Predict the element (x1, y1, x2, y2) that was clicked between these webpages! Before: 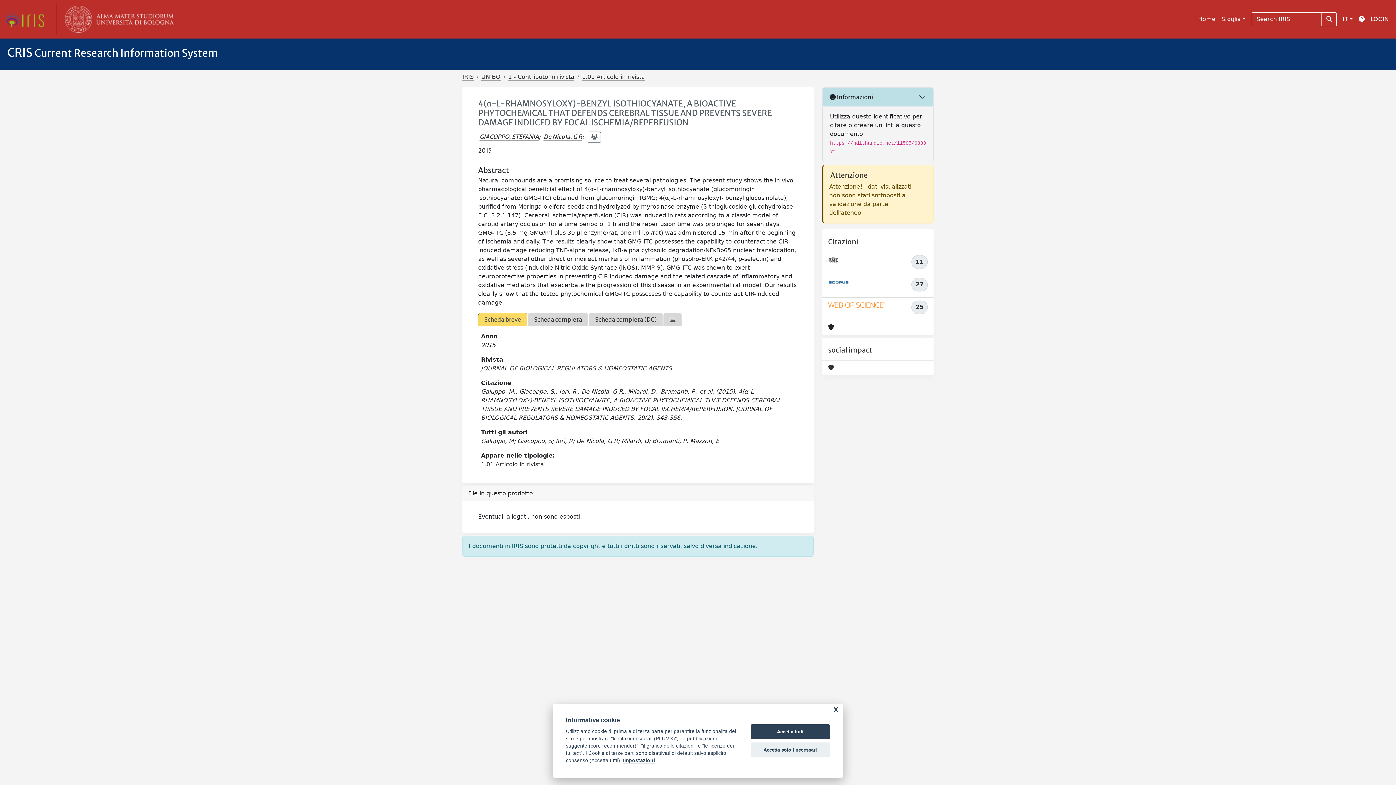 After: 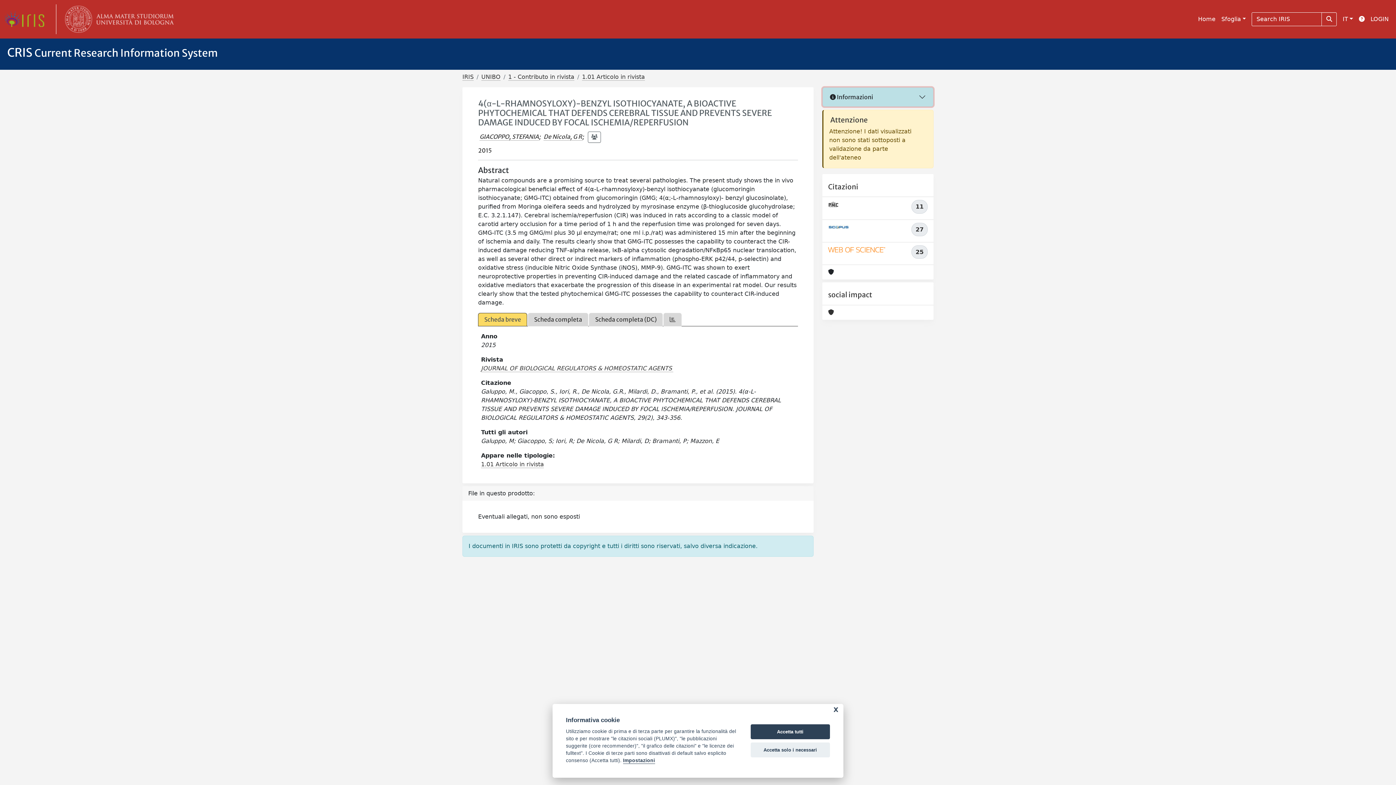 Action: bbox: (822, 87, 933, 106) label:  Informazioni